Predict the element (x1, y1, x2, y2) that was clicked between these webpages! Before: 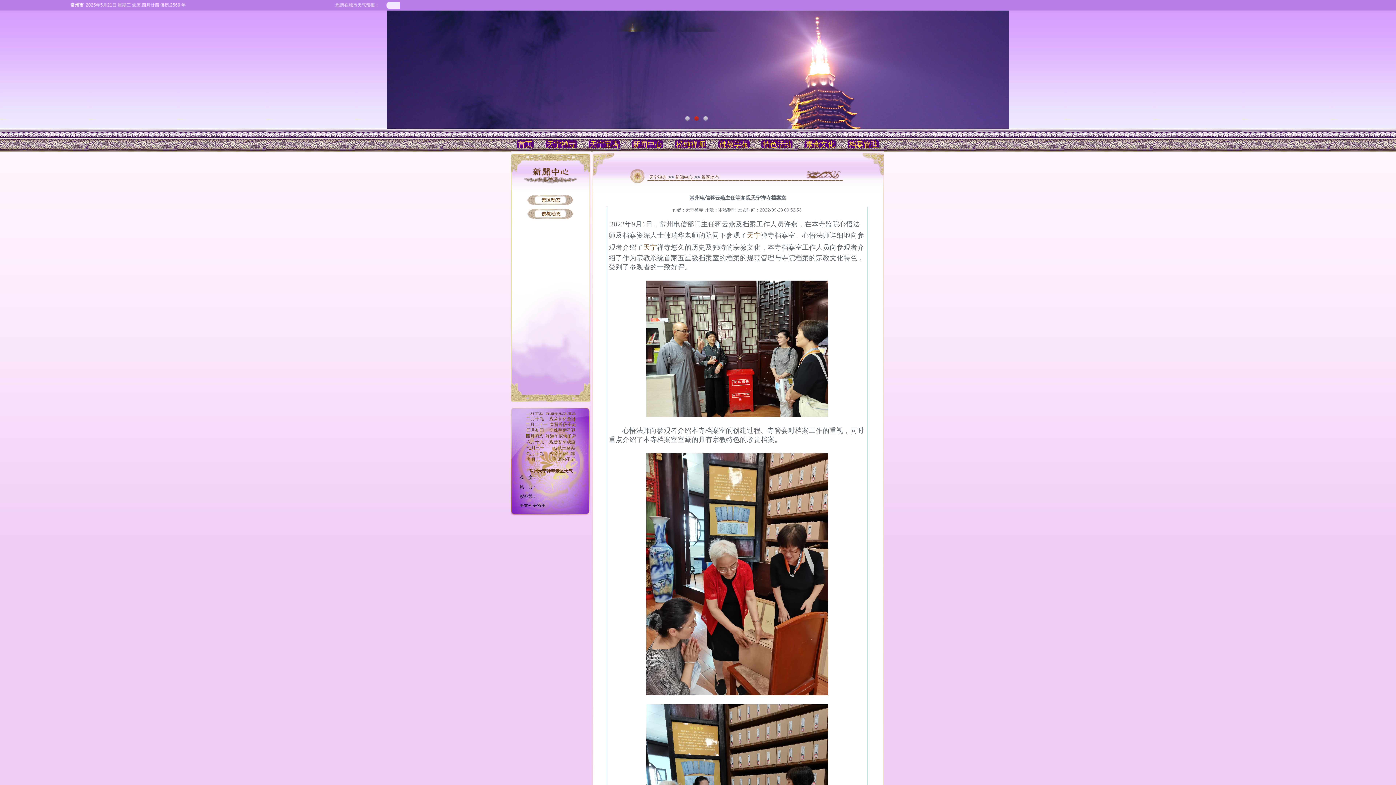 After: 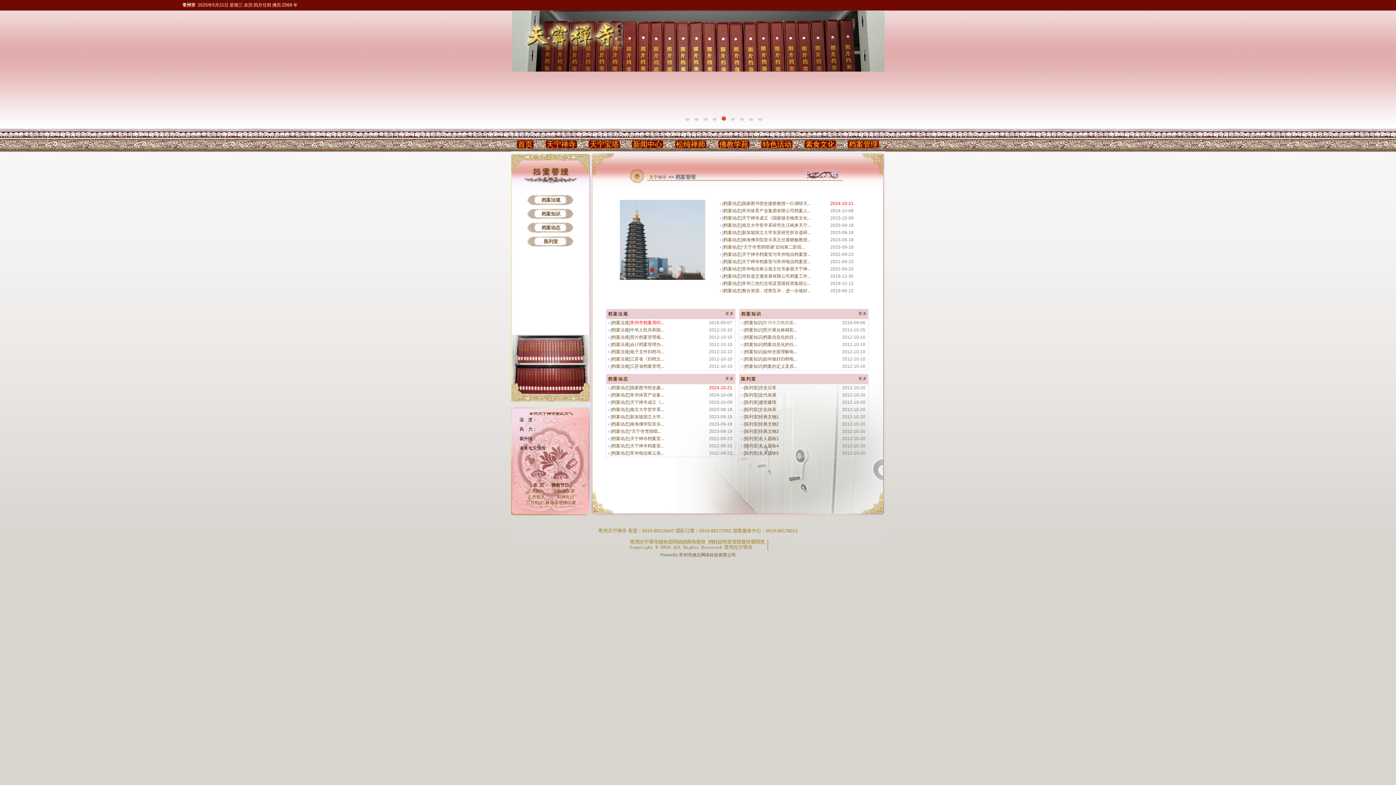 Action: bbox: (849, 140, 878, 148) label: 档案管理